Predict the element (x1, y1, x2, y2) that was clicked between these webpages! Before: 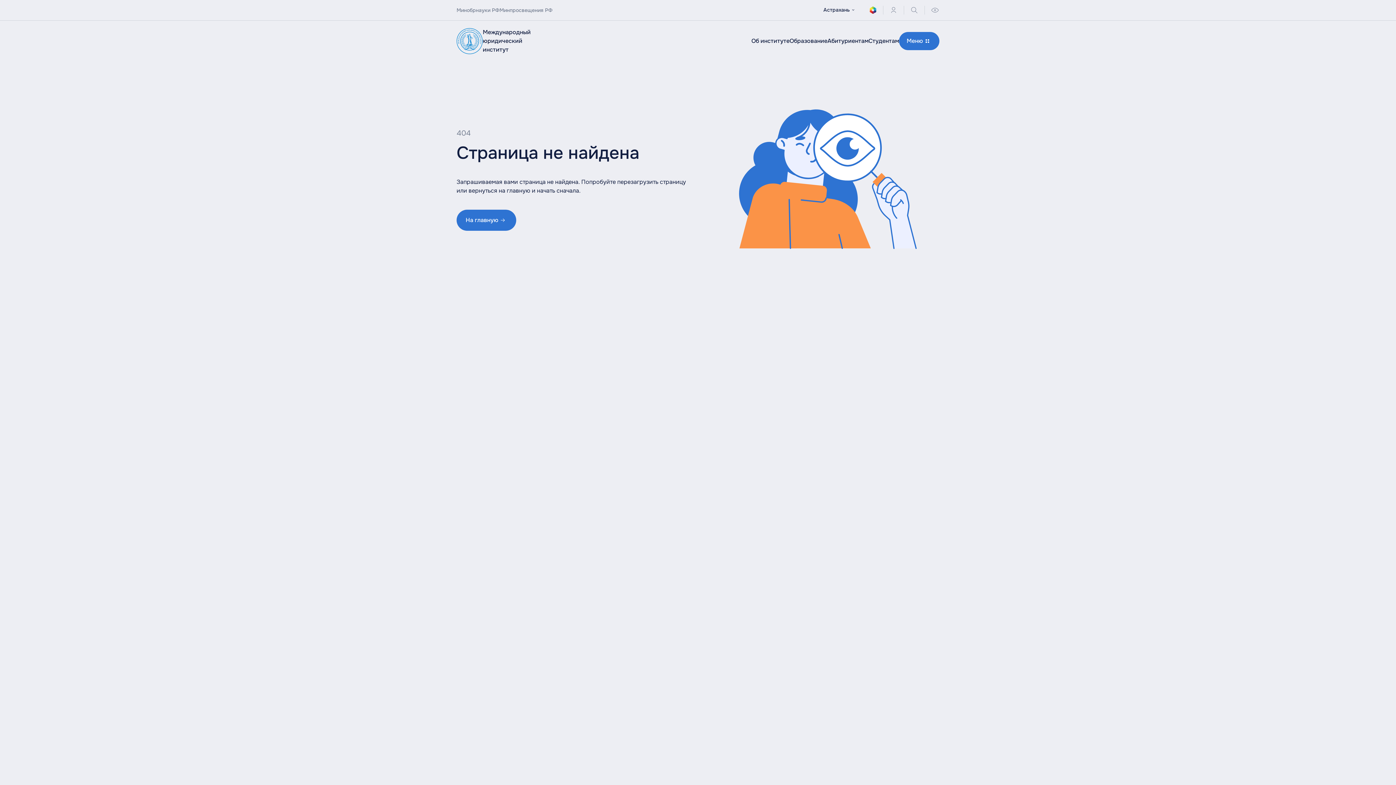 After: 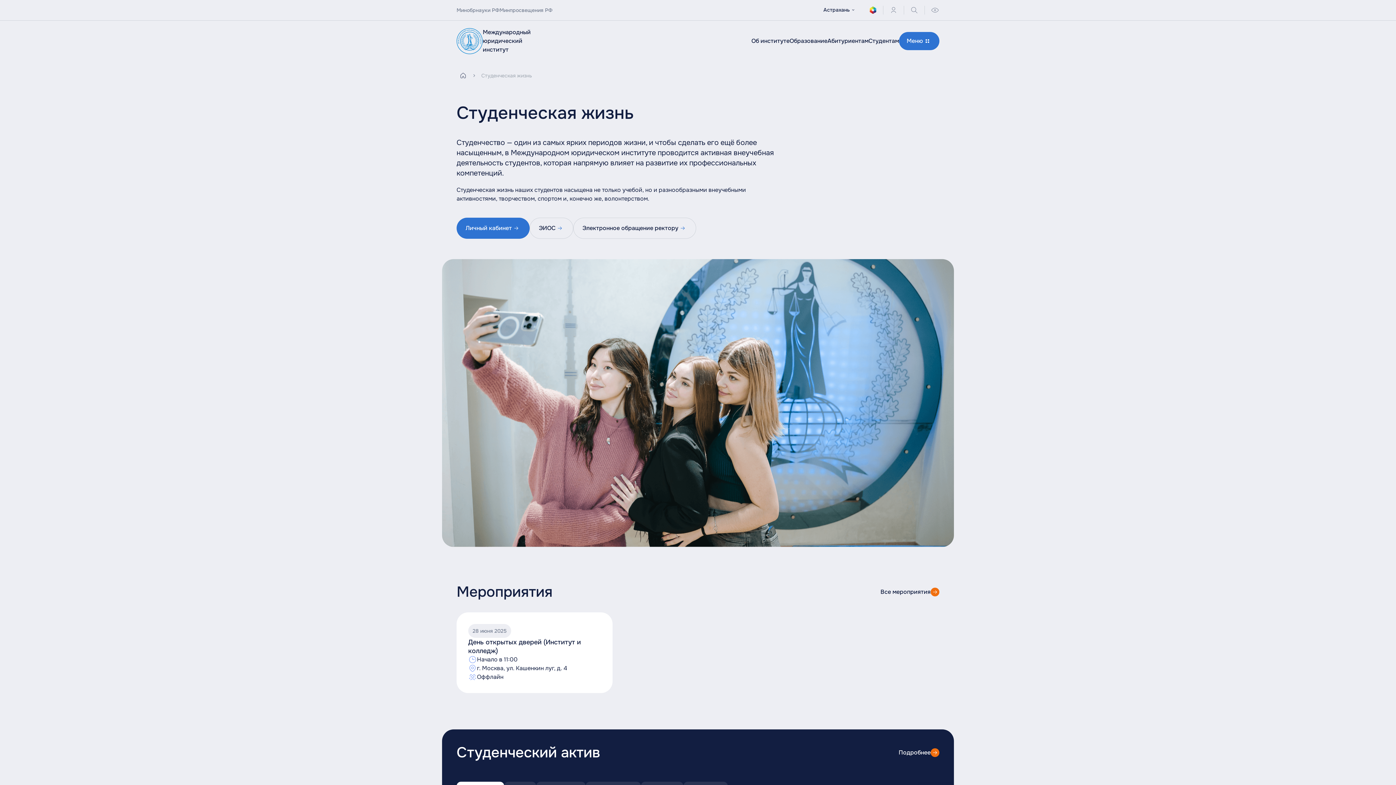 Action: bbox: (868, 36, 899, 45) label: Студентам